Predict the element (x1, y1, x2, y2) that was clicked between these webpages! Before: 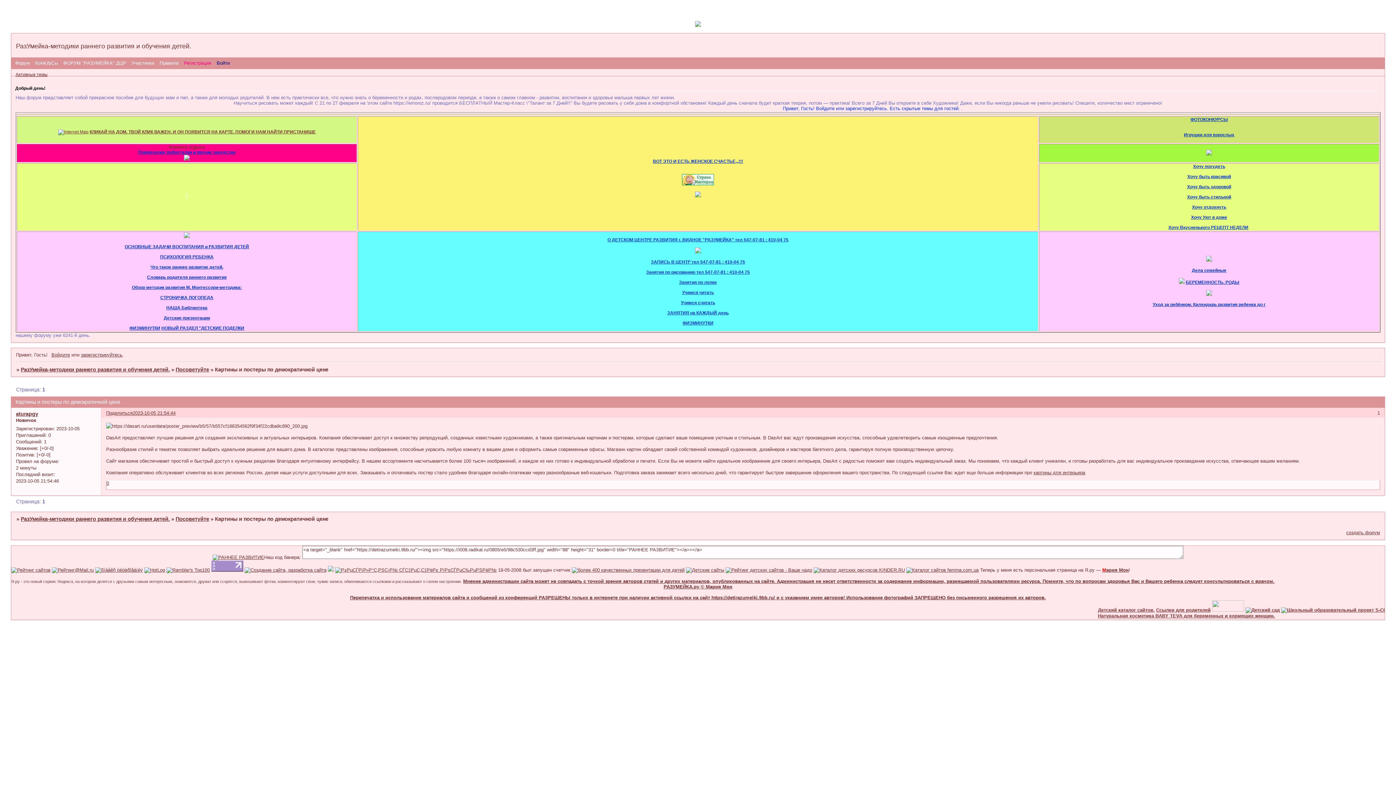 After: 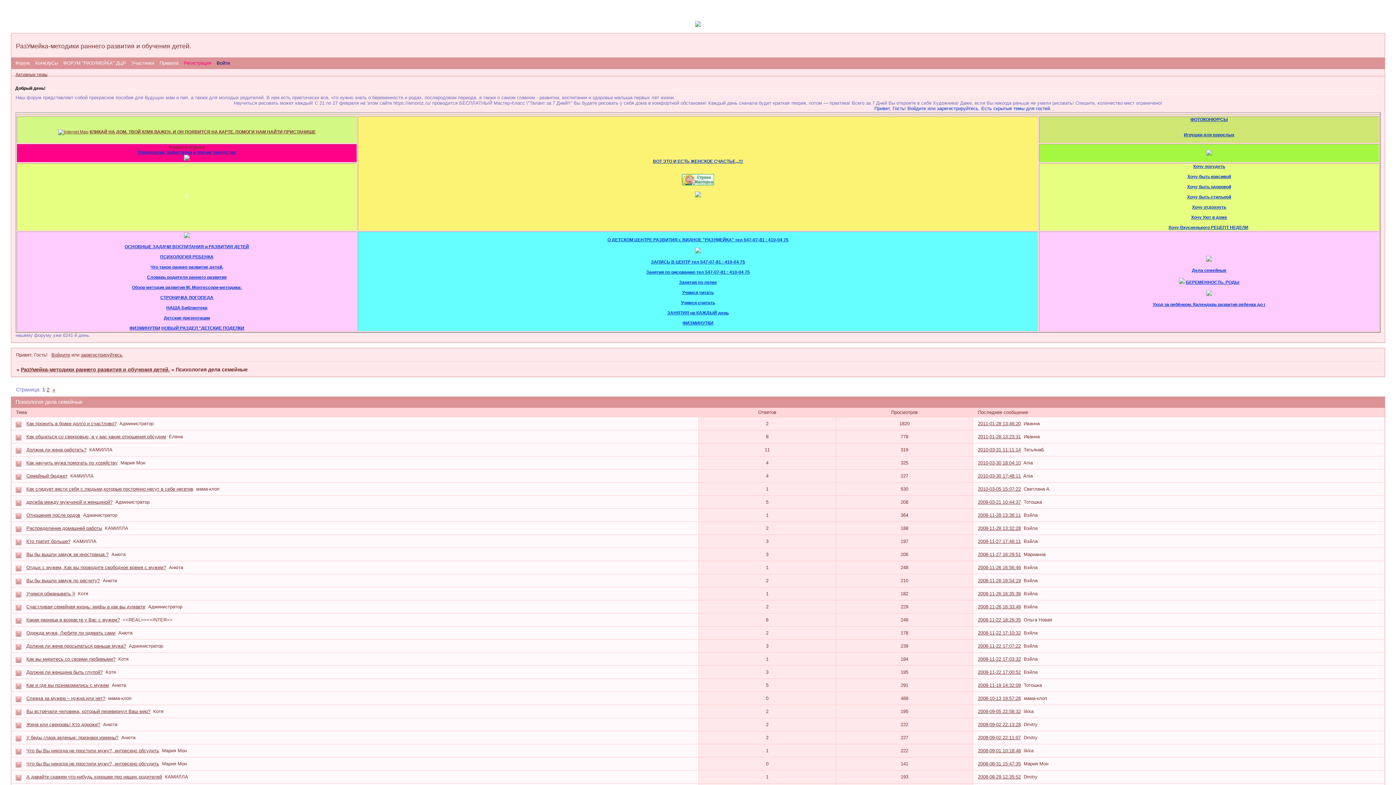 Action: bbox: (1192, 268, 1226, 273) label: Дела семейные